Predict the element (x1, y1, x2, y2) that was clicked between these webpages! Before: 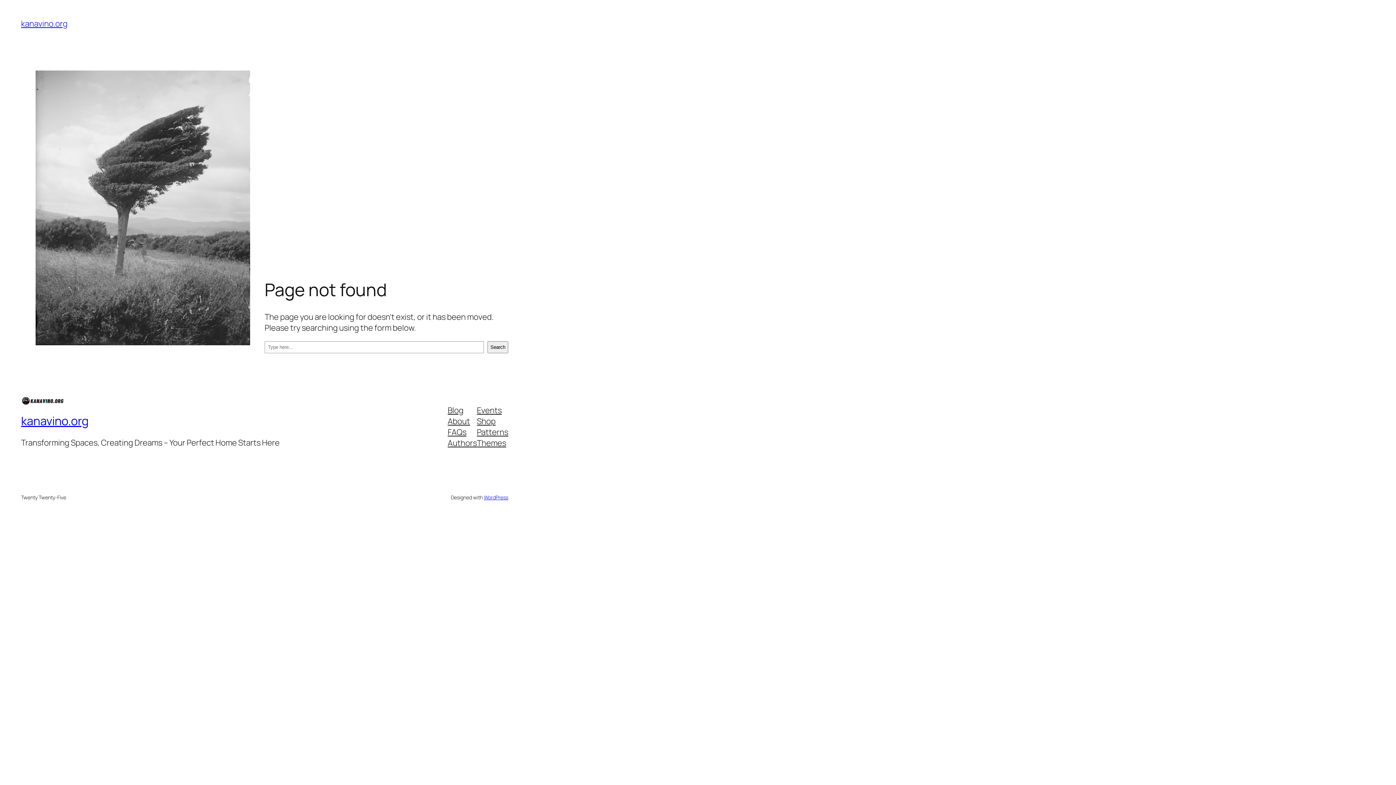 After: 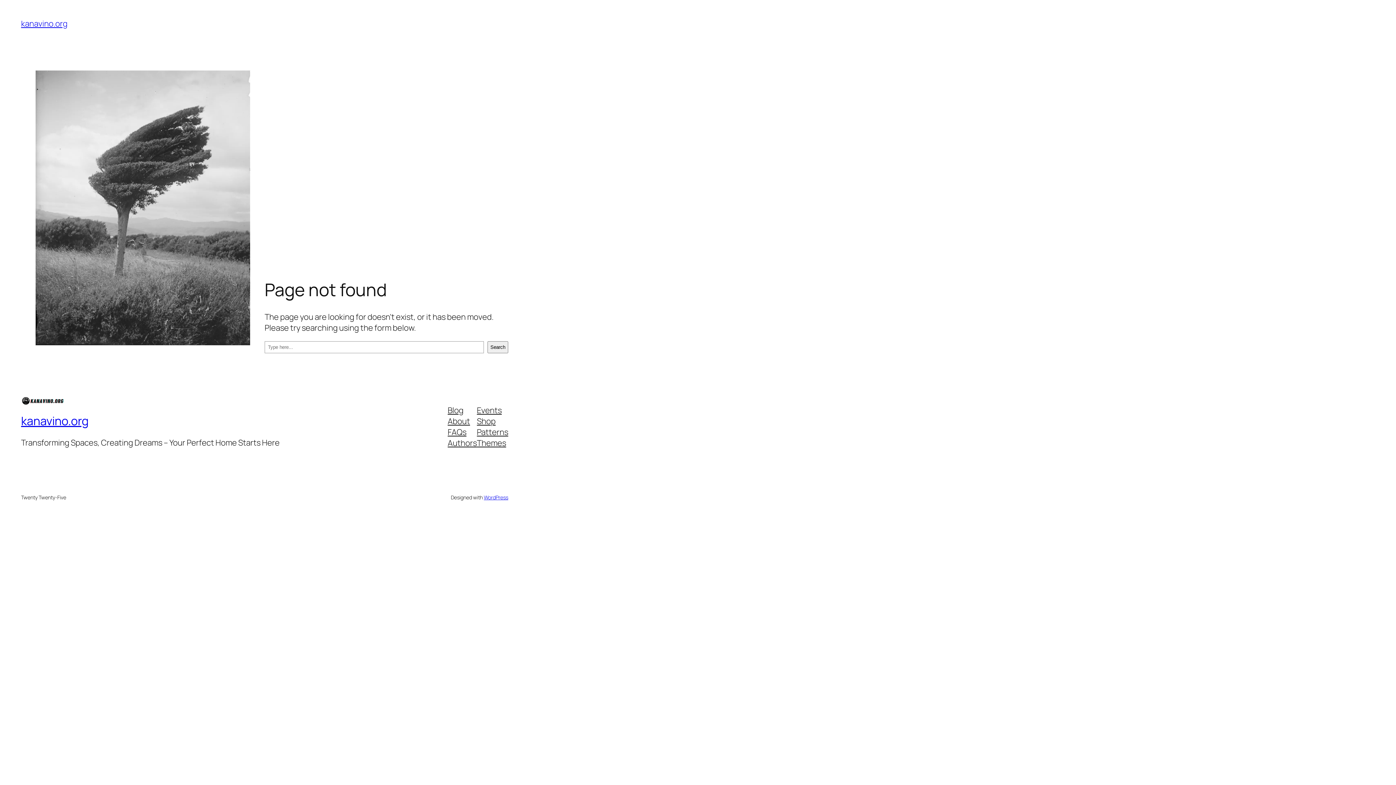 Action: bbox: (447, 415, 470, 426) label: About